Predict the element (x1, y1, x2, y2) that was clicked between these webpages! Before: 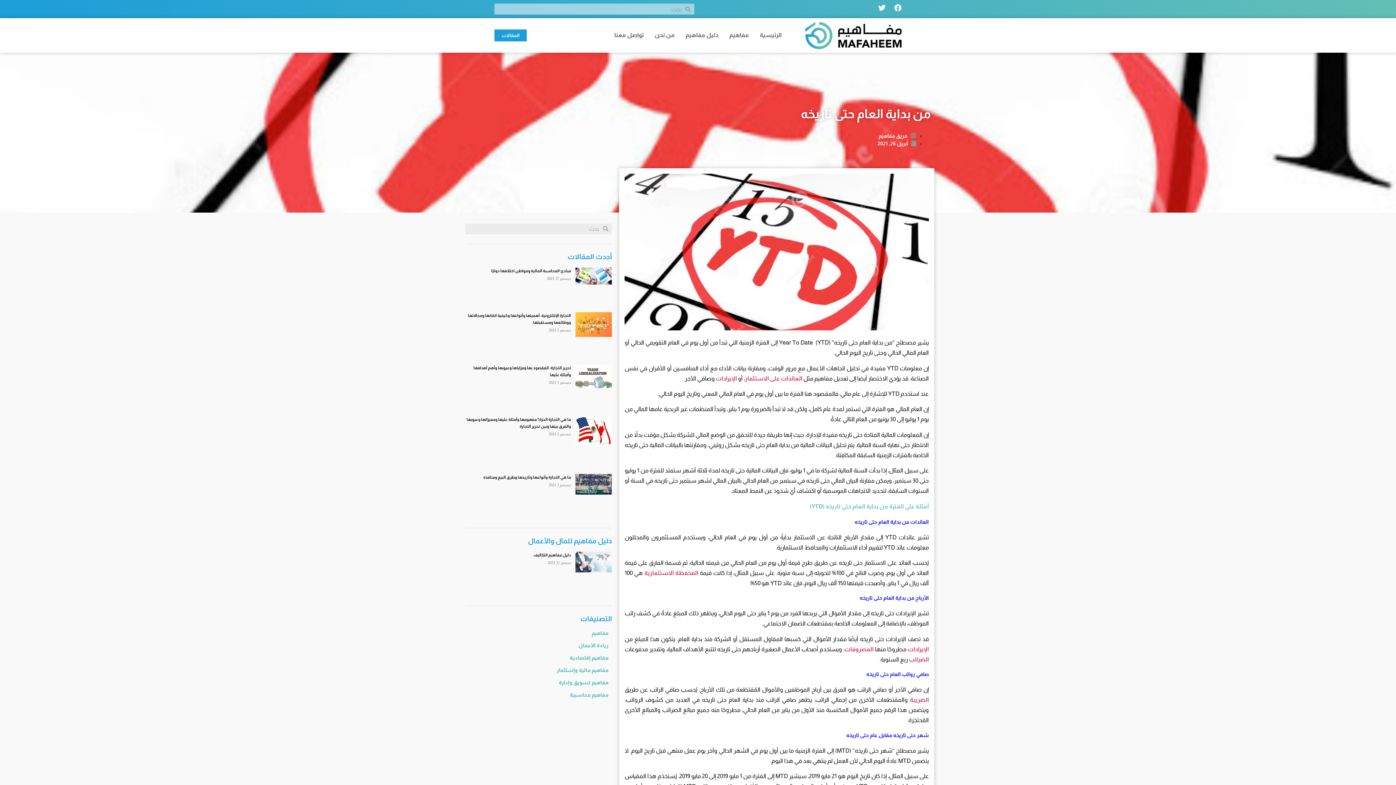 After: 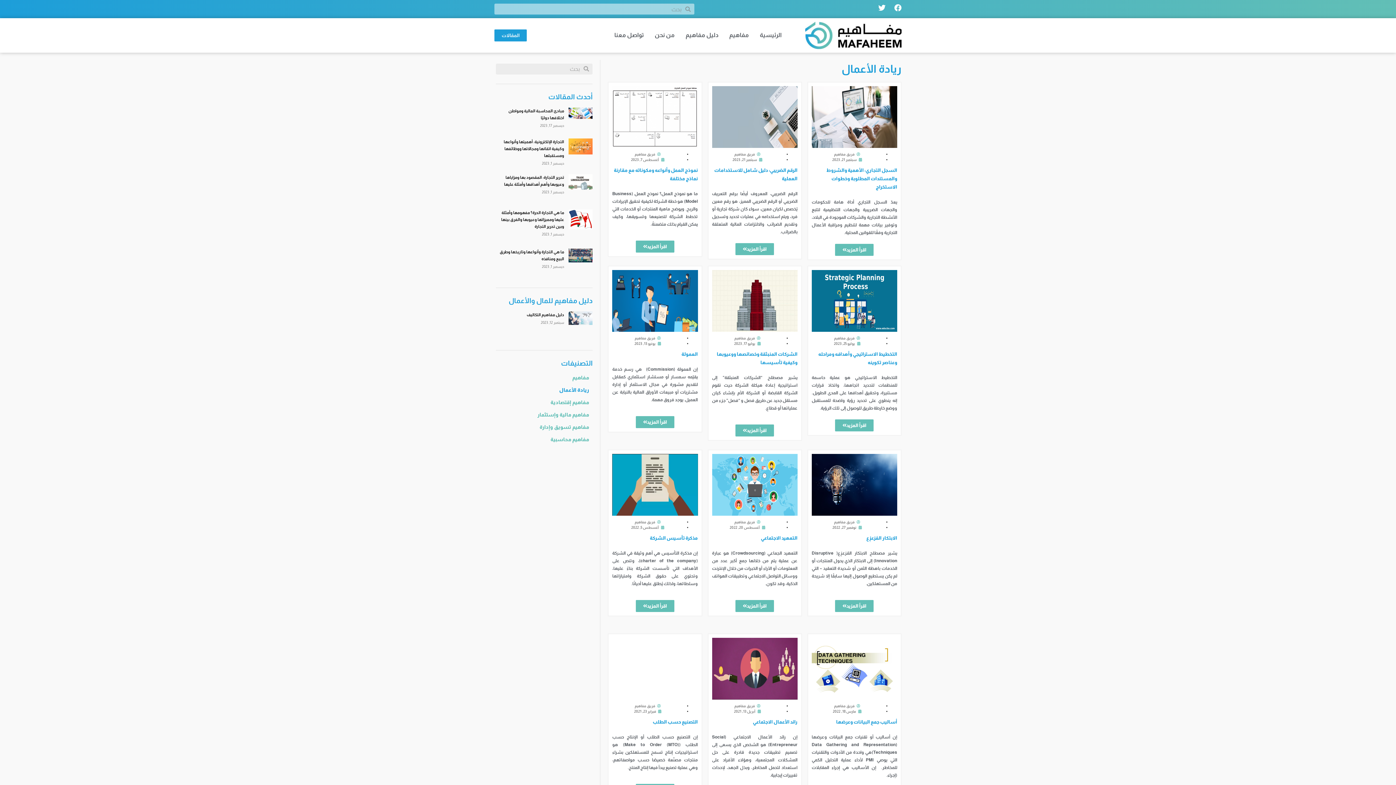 Action: label: ريادة الأعمال bbox: (465, 642, 612, 649)